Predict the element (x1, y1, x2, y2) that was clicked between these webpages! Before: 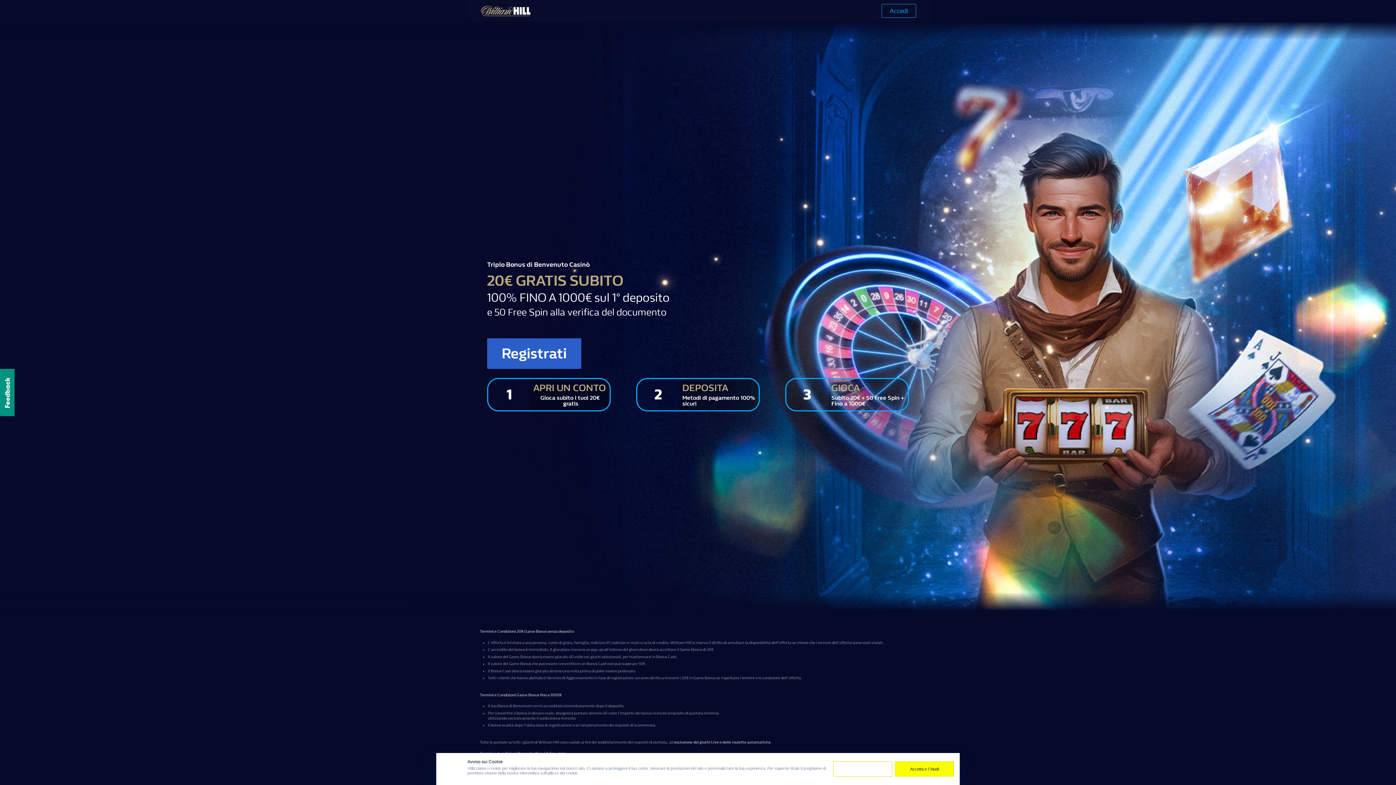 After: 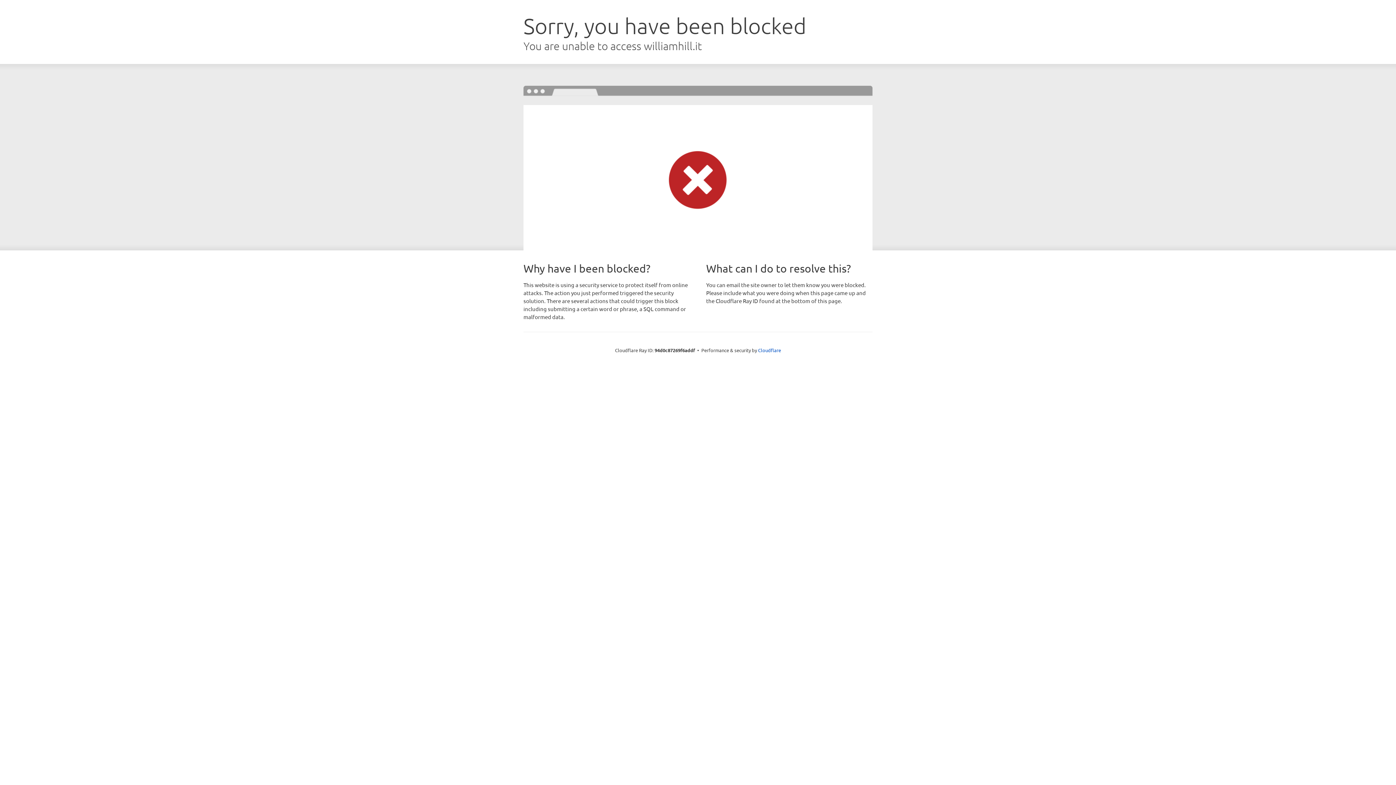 Action: bbox: (480, 13, 532, 17)